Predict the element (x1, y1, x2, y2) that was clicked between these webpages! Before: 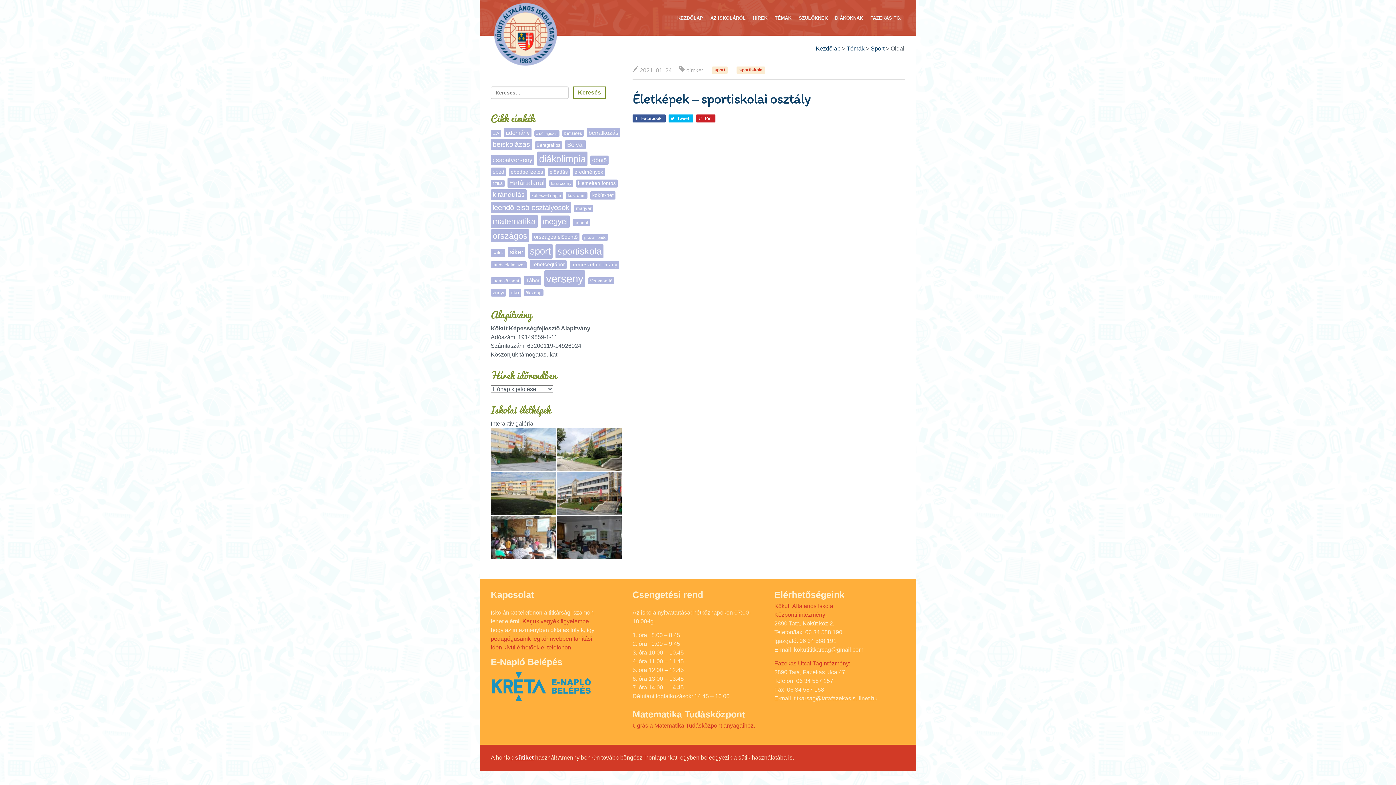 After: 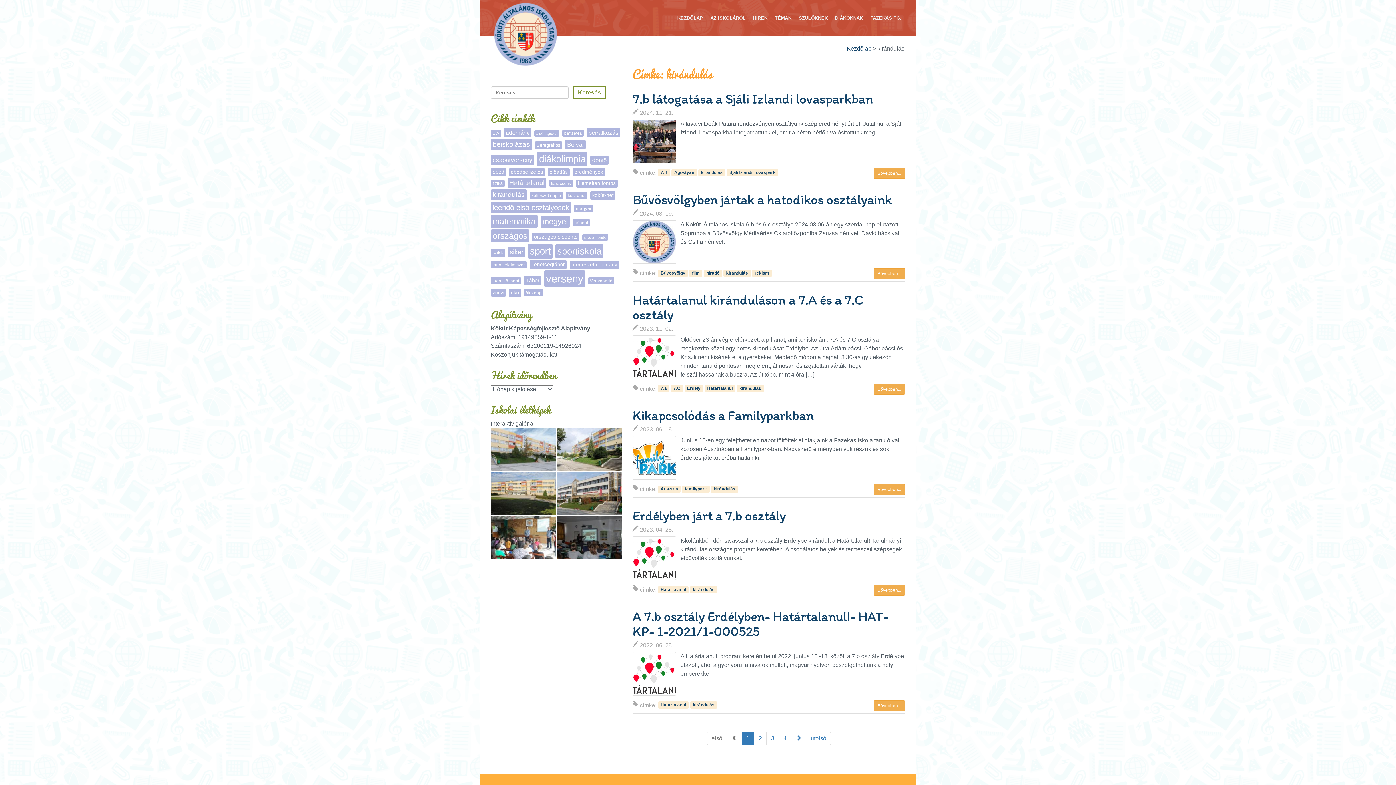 Action: bbox: (490, 189, 526, 200) label: kirándulás (24 elem)